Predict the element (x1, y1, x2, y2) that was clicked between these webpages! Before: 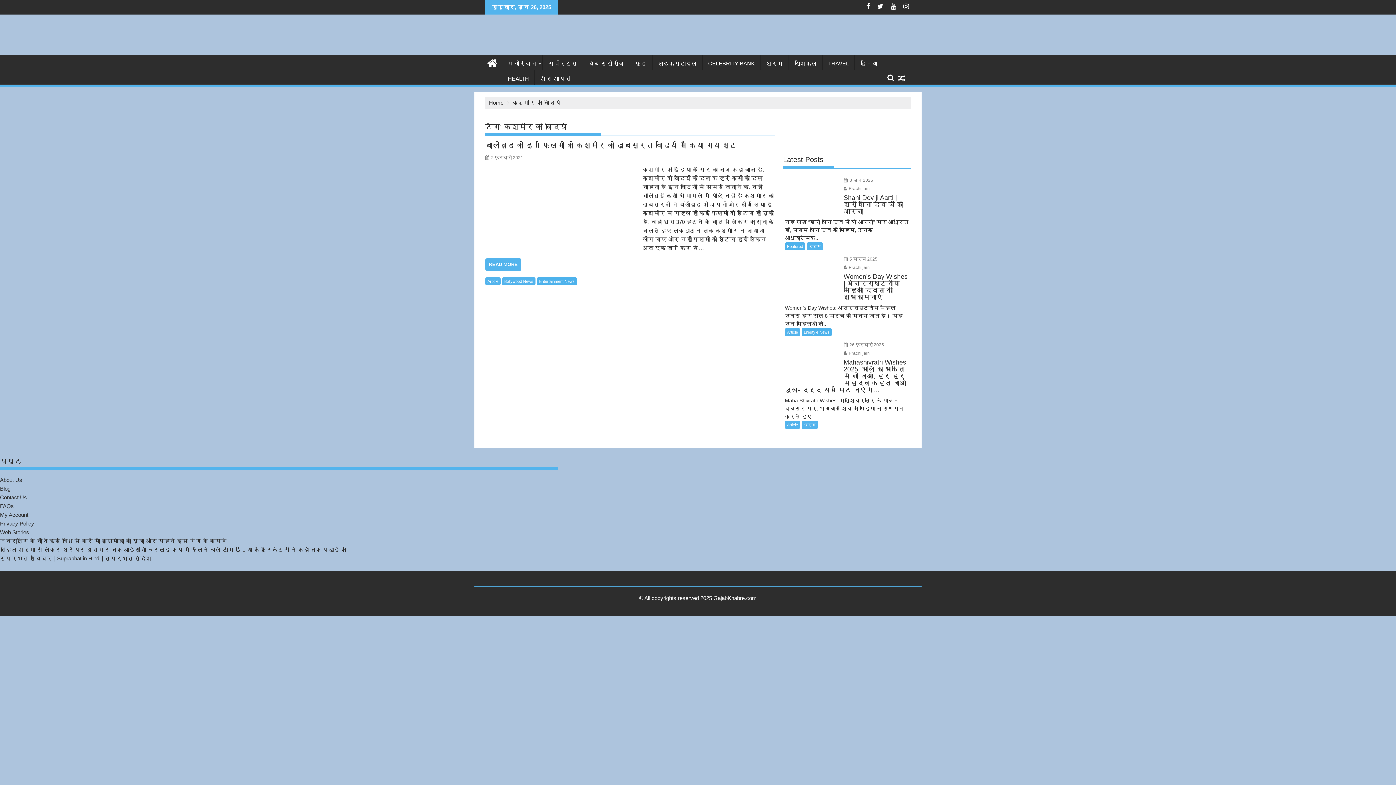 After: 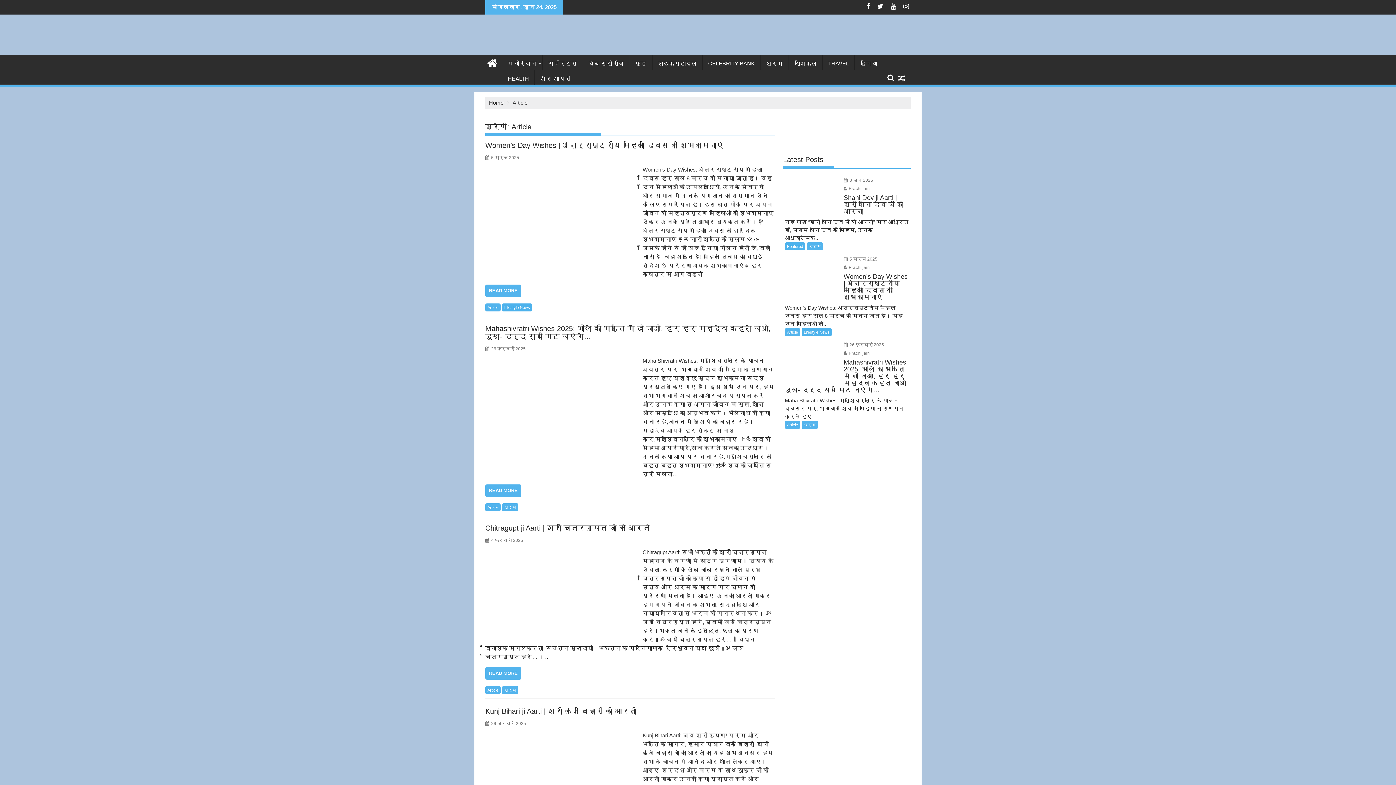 Action: label: Article bbox: (785, 420, 800, 428)